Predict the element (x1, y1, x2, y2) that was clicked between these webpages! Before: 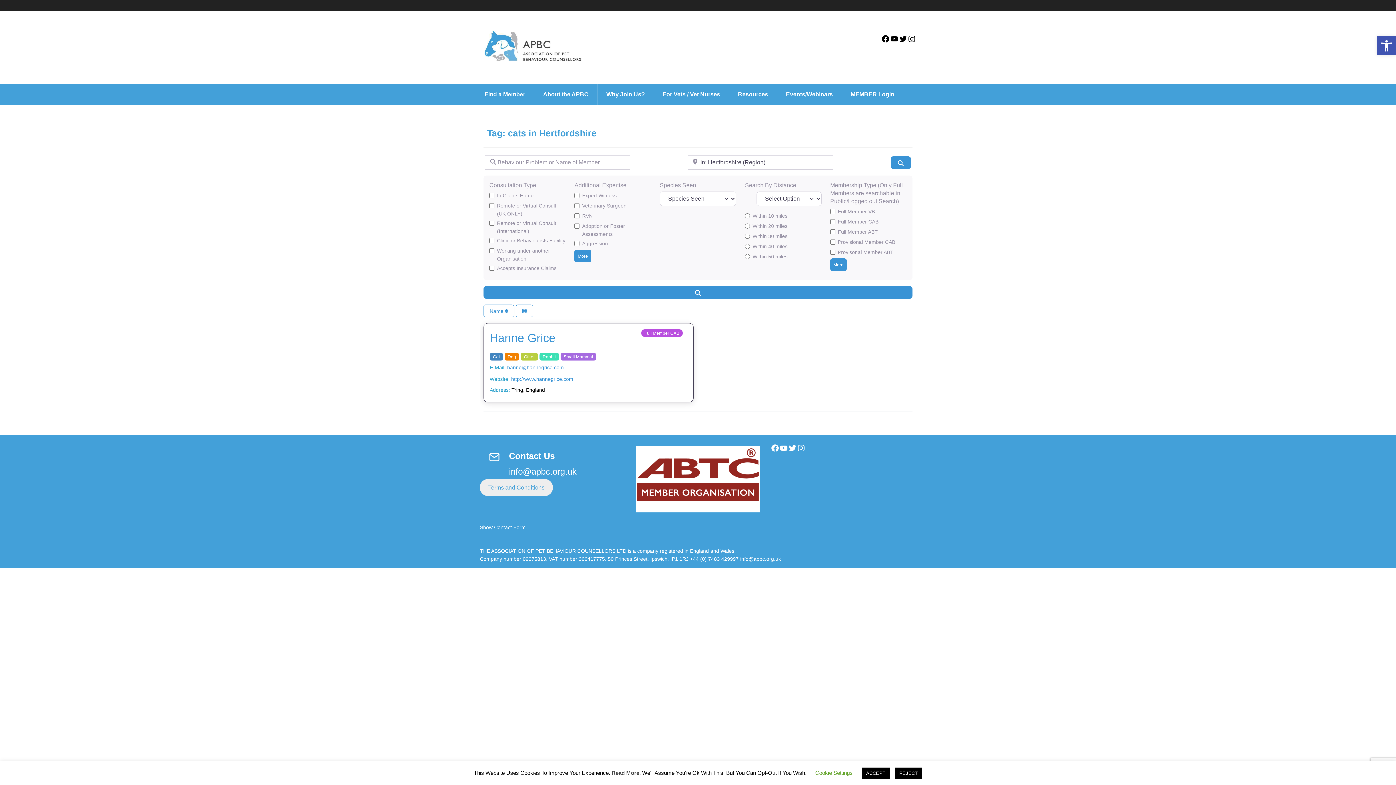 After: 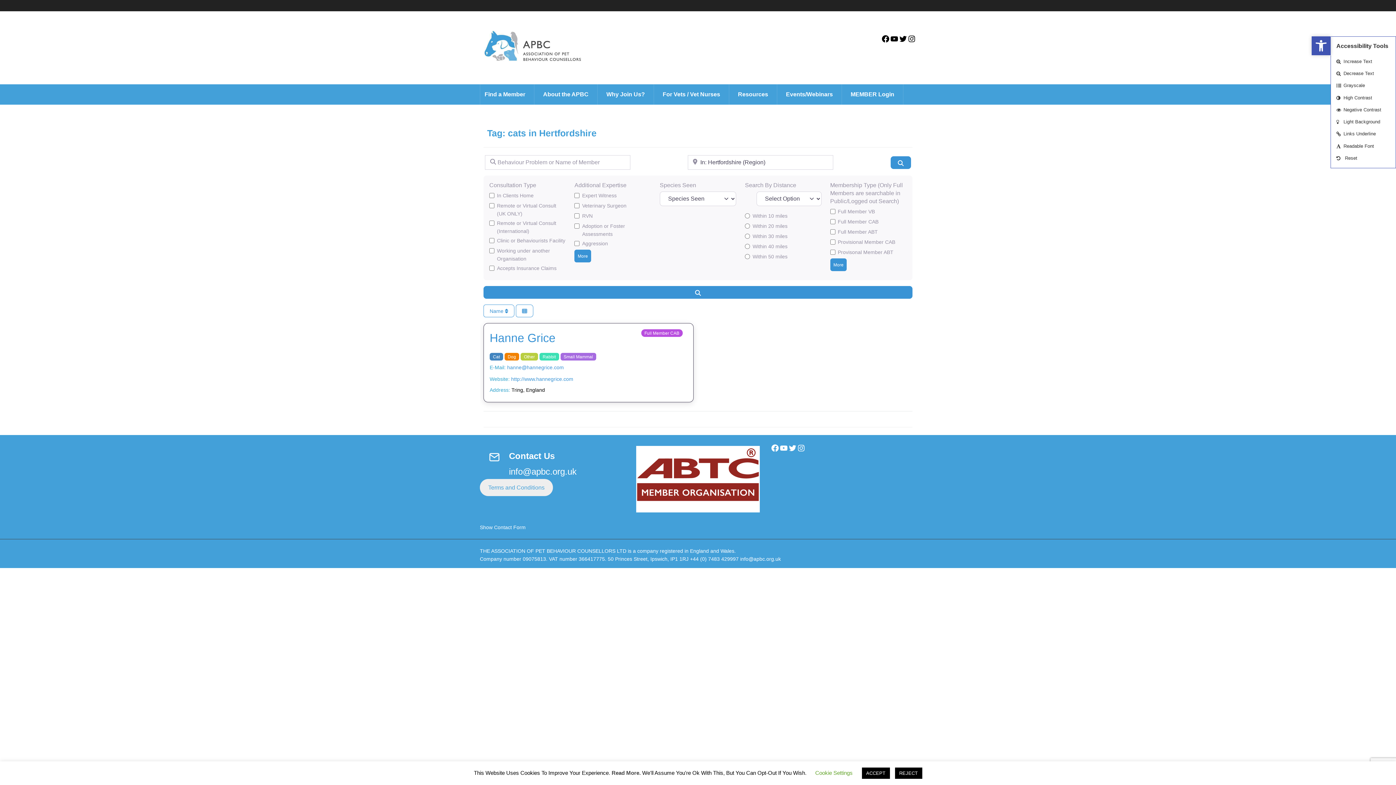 Action: bbox: (1377, 36, 1396, 55) label: Open Toolbar